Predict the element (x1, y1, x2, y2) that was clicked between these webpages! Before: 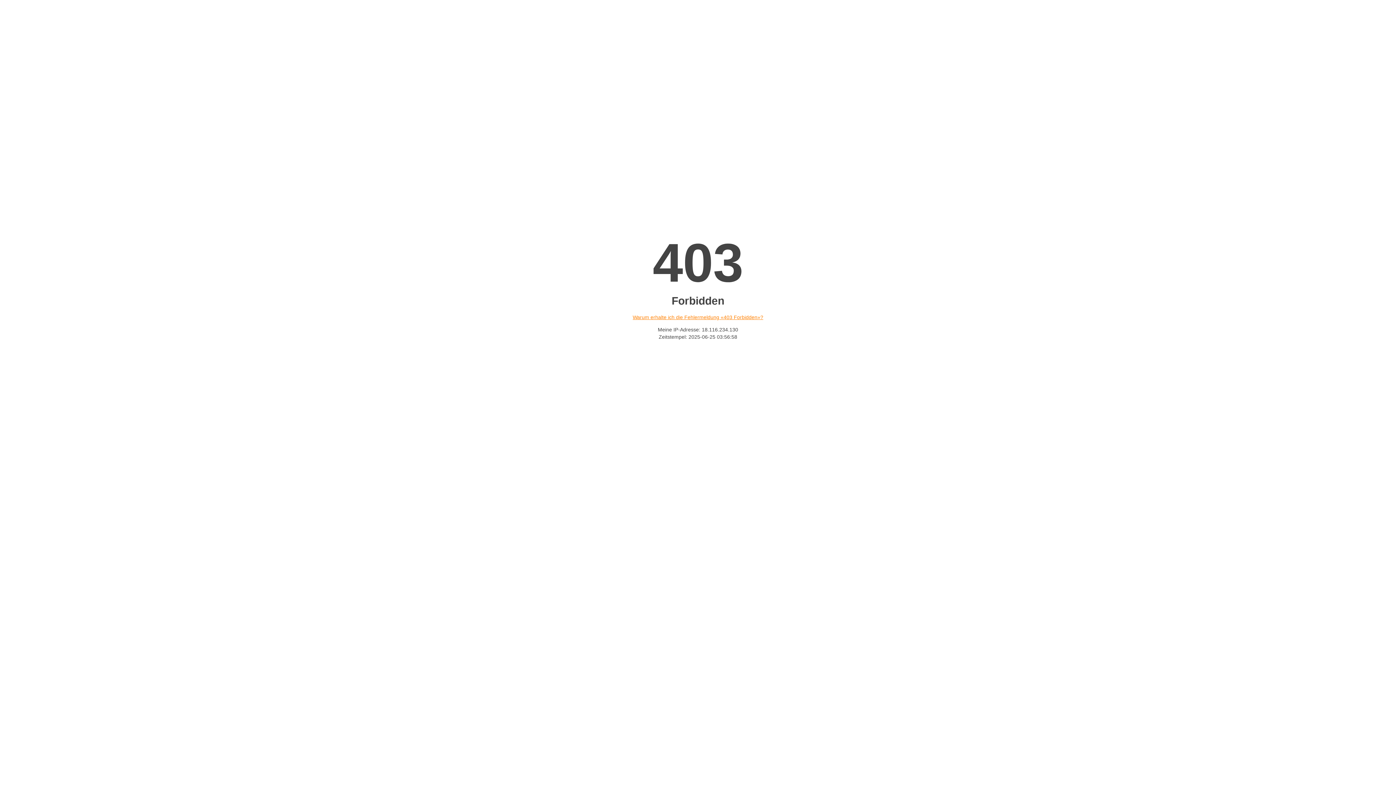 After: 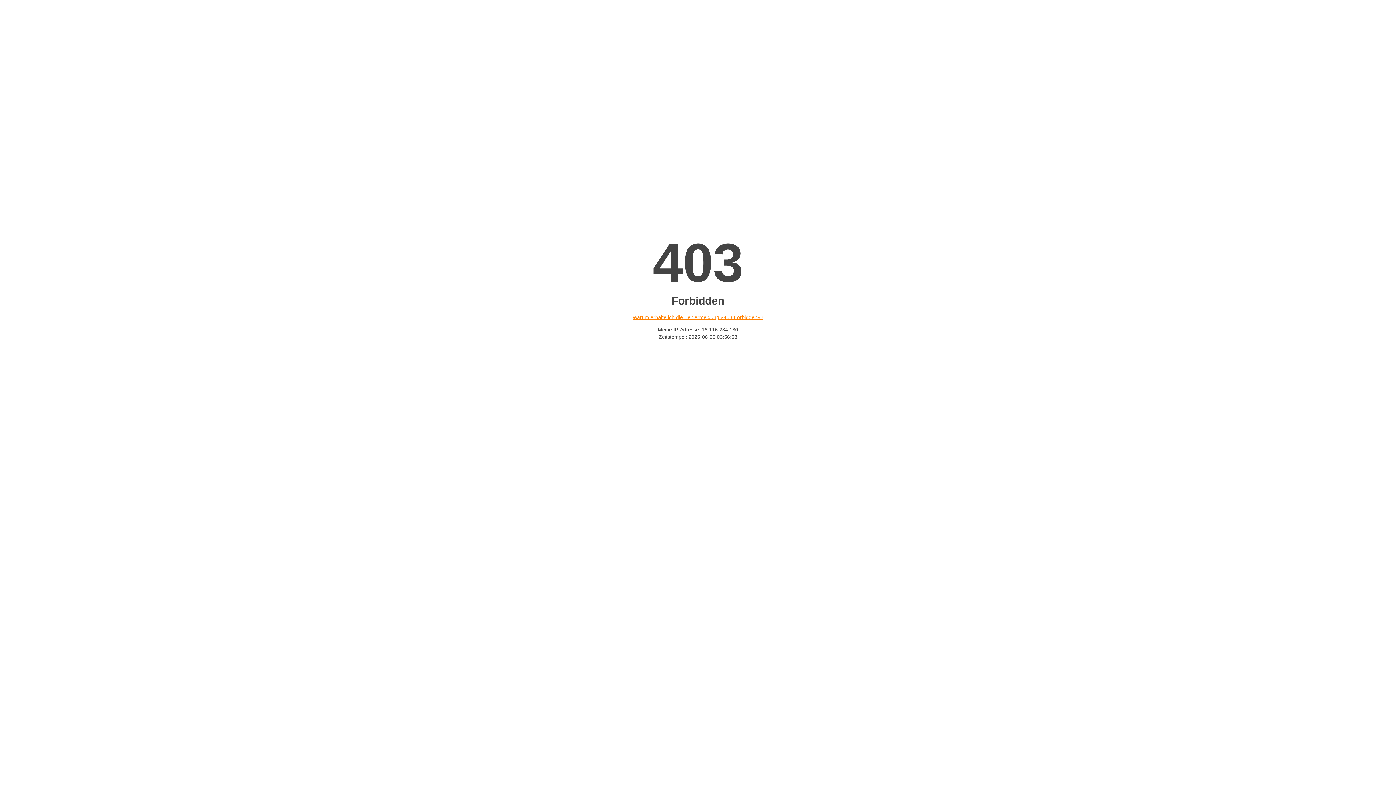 Action: label: Warum erhalte ich die Fehlermeldung «403 Forbidden»? bbox: (632, 314, 763, 320)